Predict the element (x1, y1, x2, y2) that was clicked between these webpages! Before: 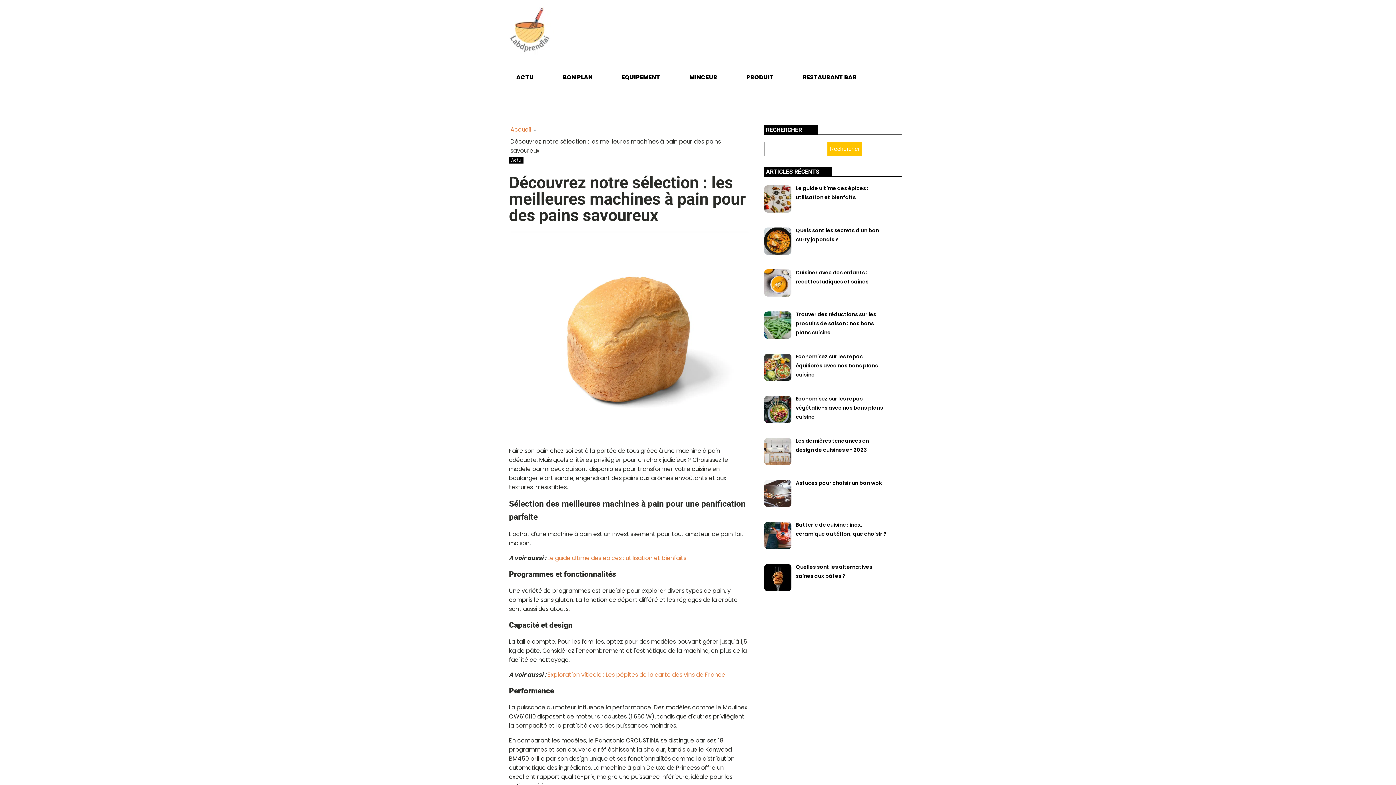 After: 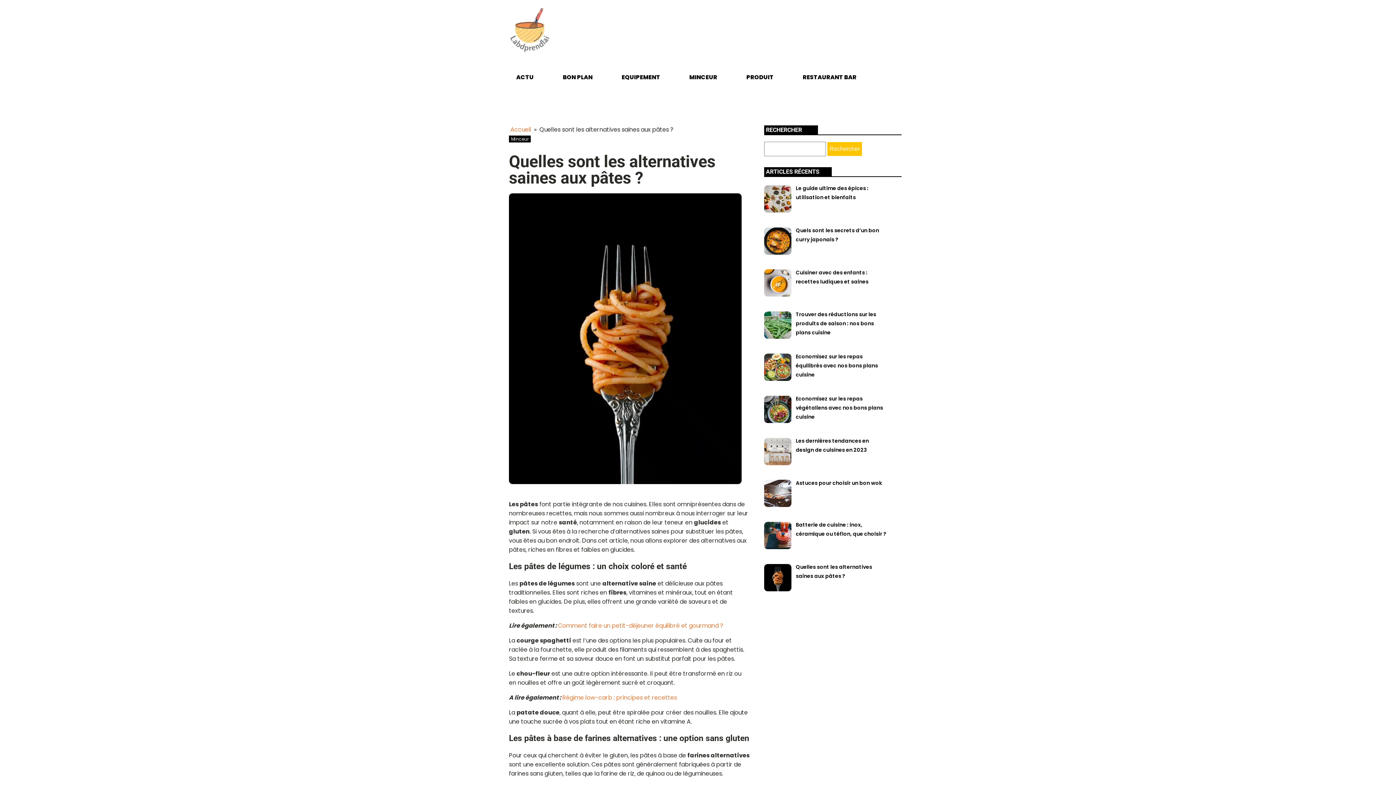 Action: bbox: (796, 562, 872, 580) label: Quelles sont les alternatives saines aux pâtes ?